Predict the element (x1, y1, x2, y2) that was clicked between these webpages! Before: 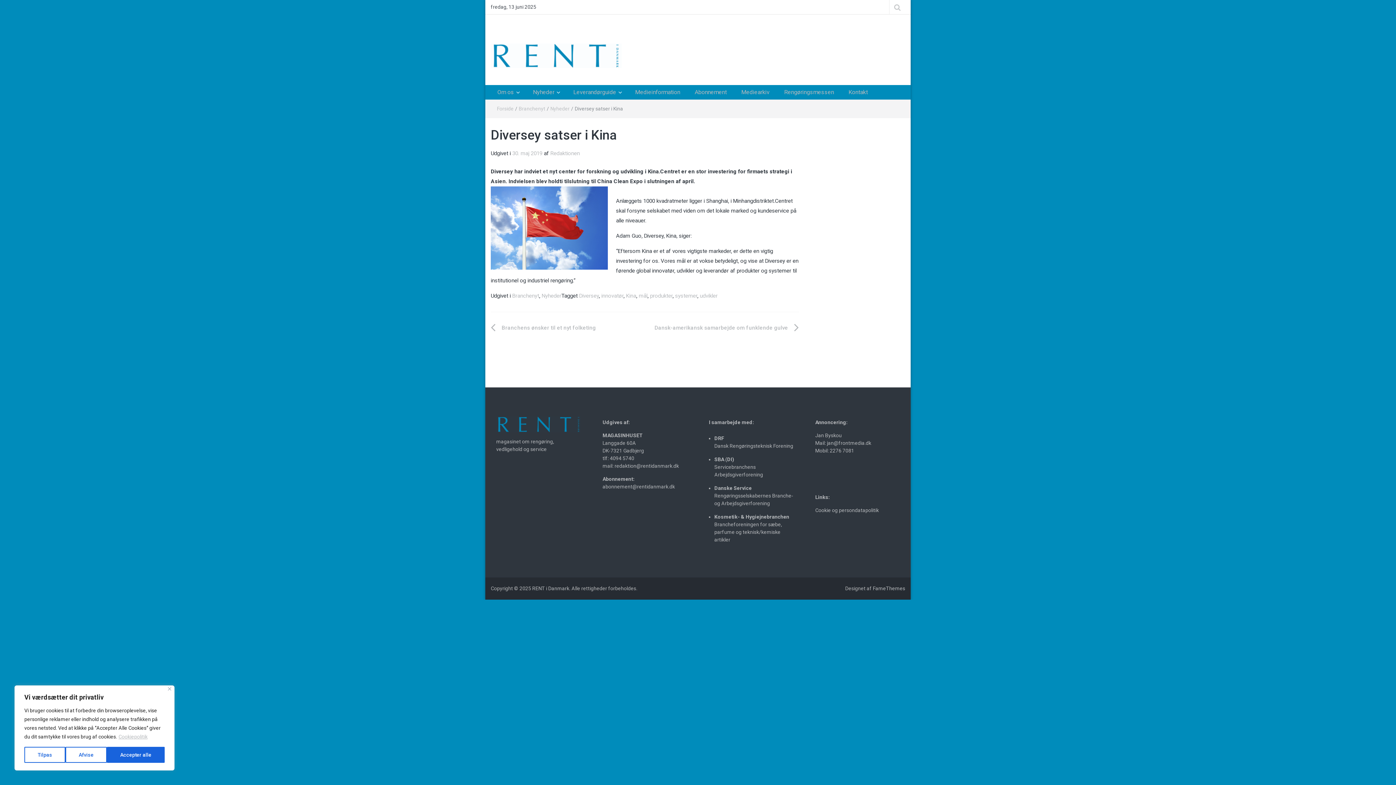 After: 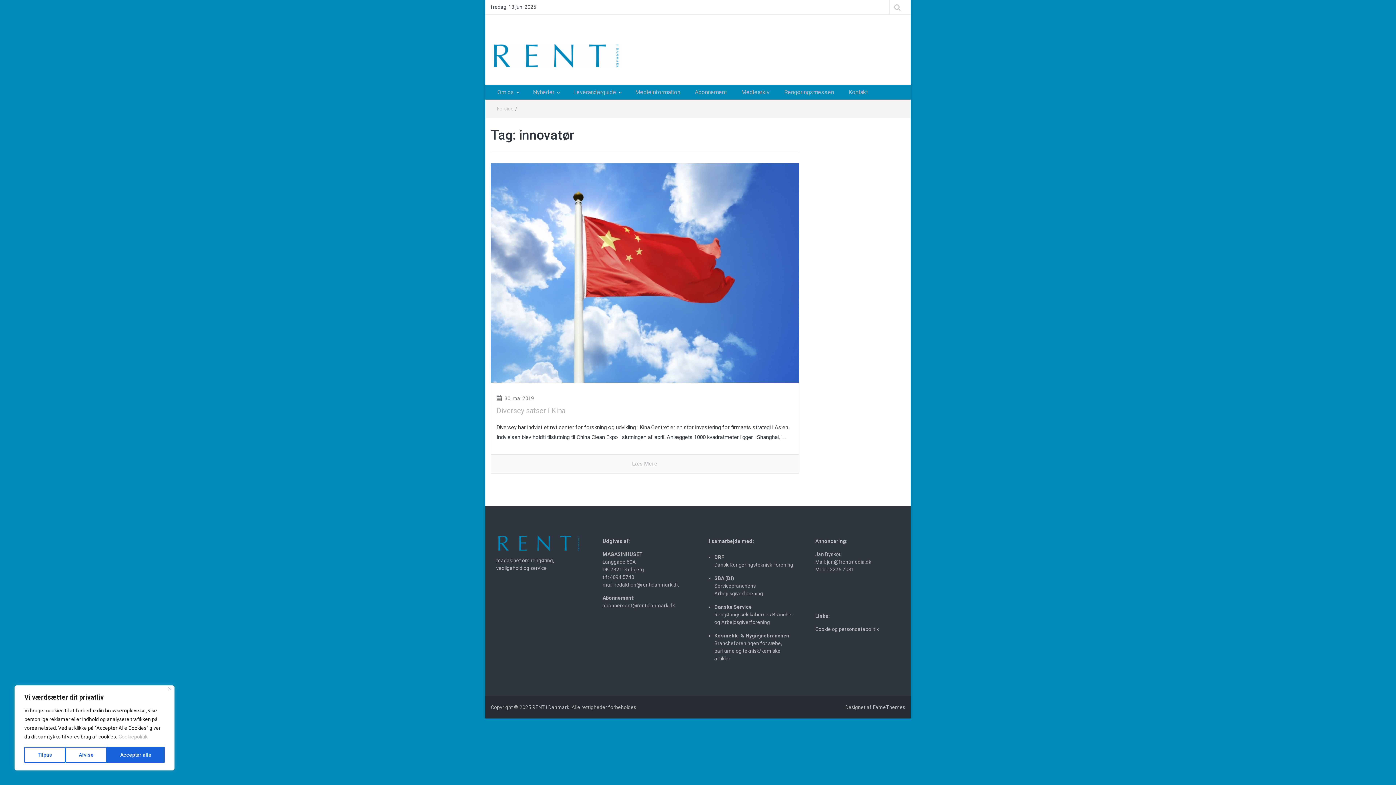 Action: bbox: (601, 292, 623, 299) label: innovatør